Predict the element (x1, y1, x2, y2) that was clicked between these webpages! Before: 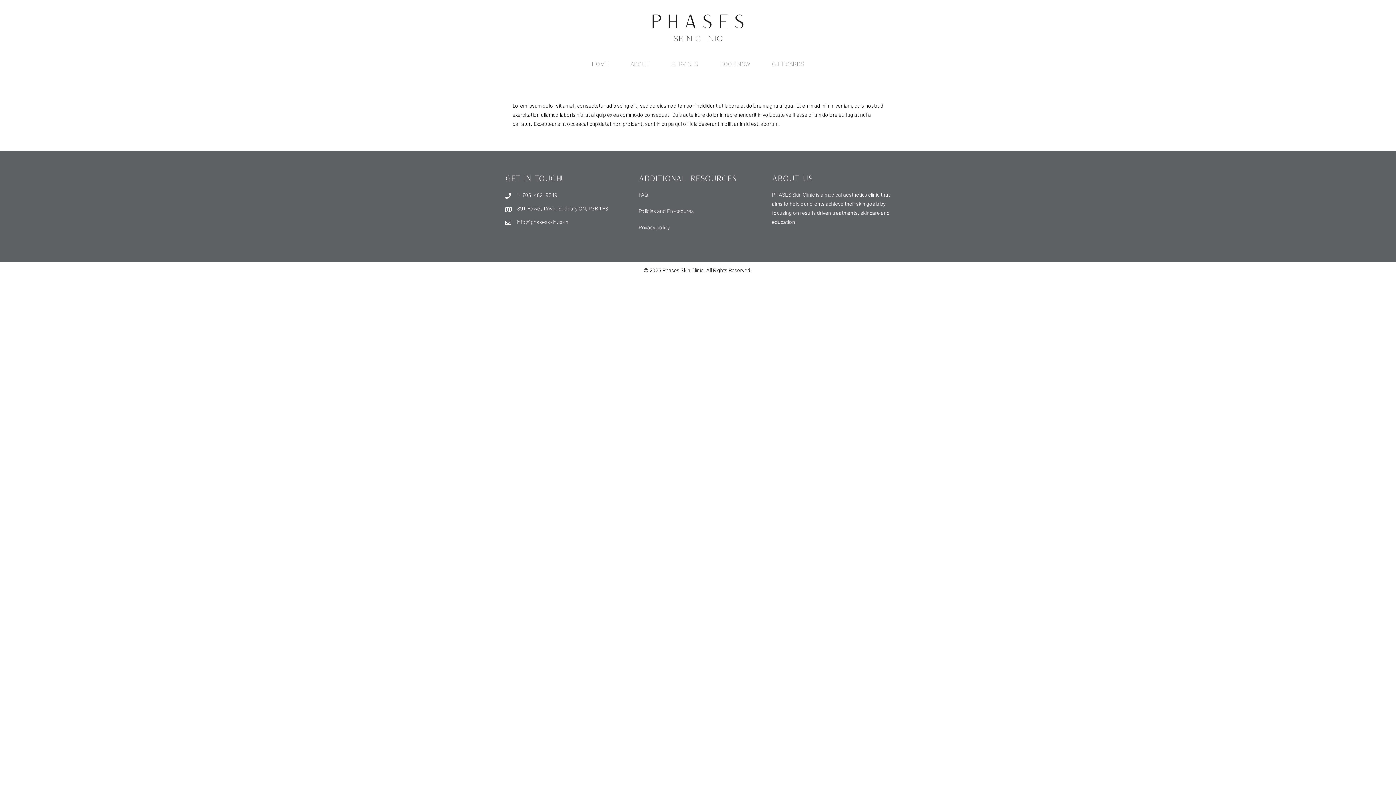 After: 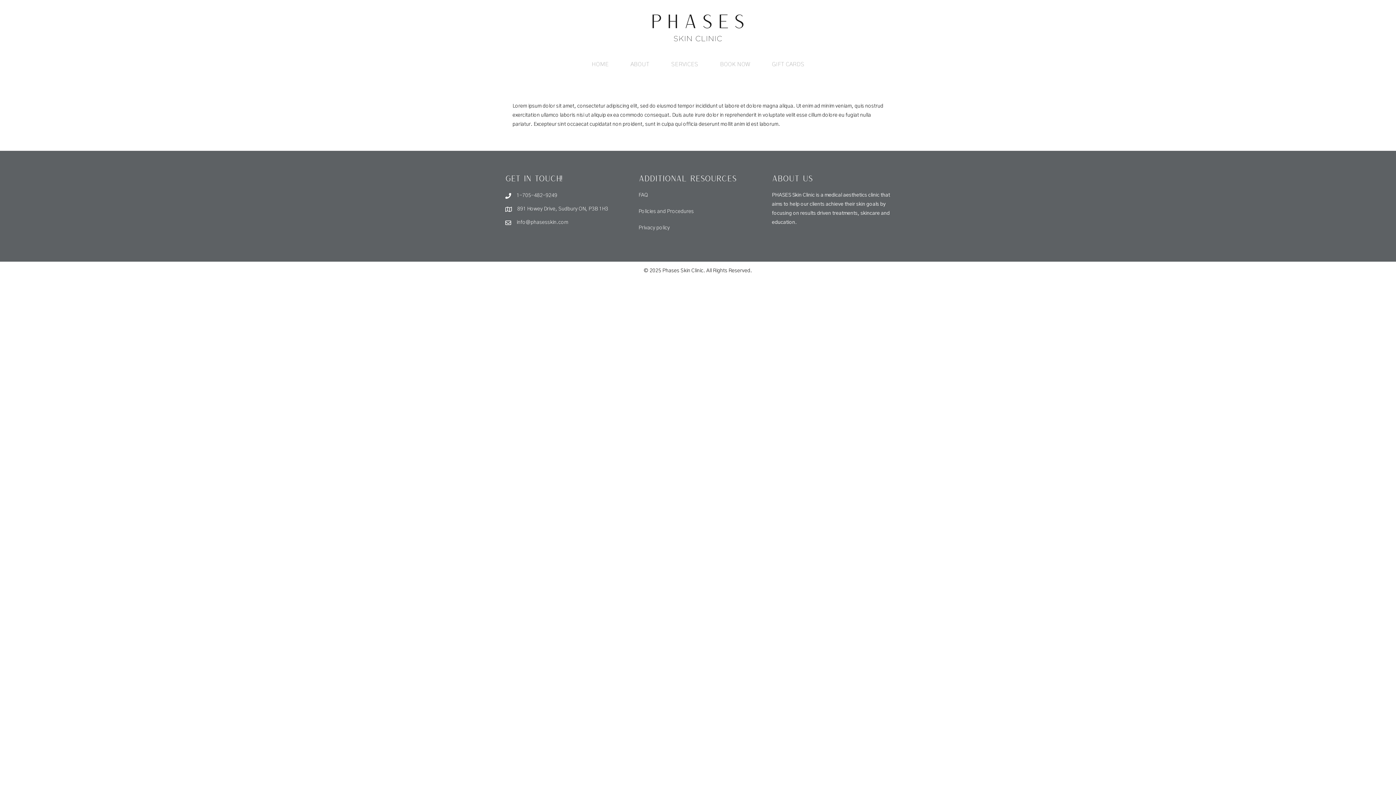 Action: bbox: (517, 204, 608, 213) label: 891 Howey Drive, Sudbury ON, P3B 1H3